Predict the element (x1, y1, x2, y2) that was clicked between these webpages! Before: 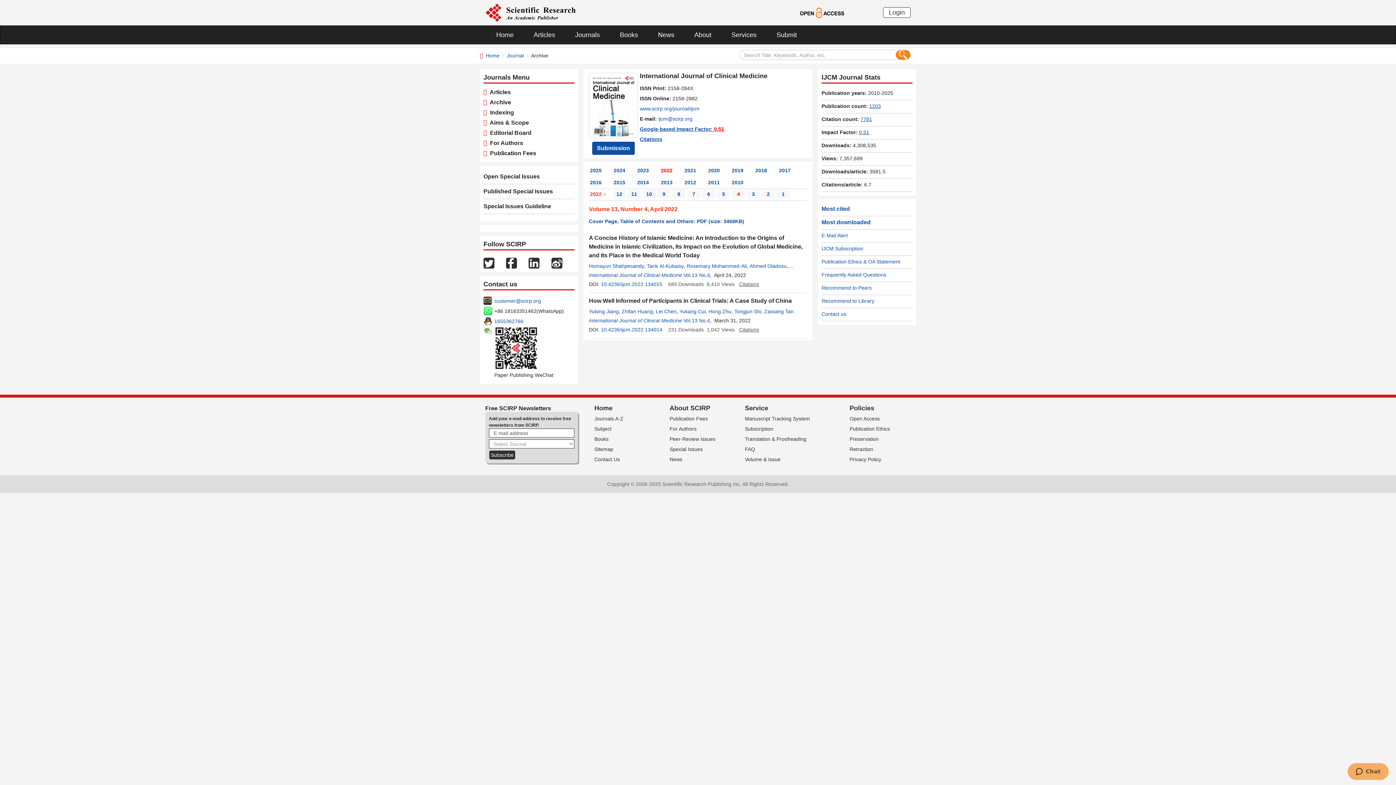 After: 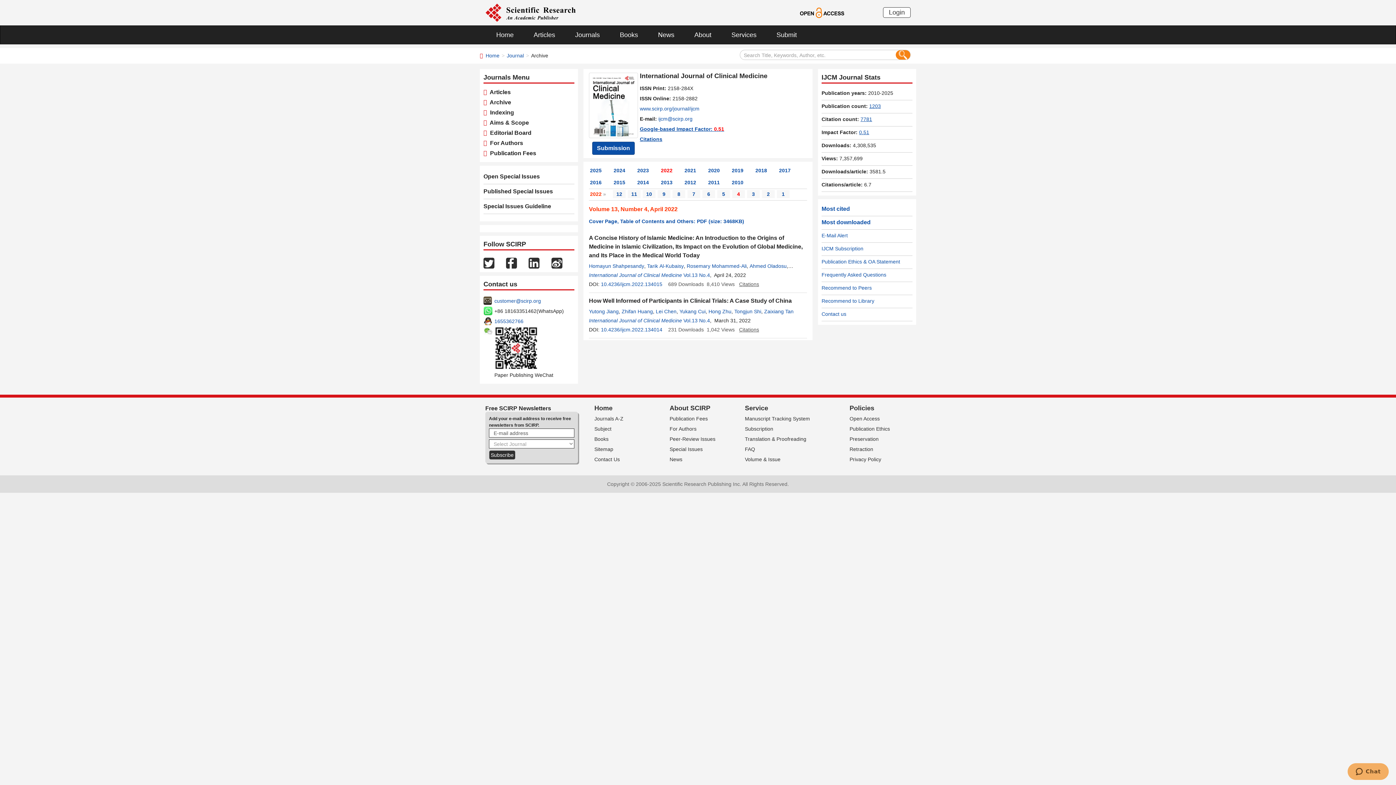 Action: bbox: (506, 259, 517, 265)